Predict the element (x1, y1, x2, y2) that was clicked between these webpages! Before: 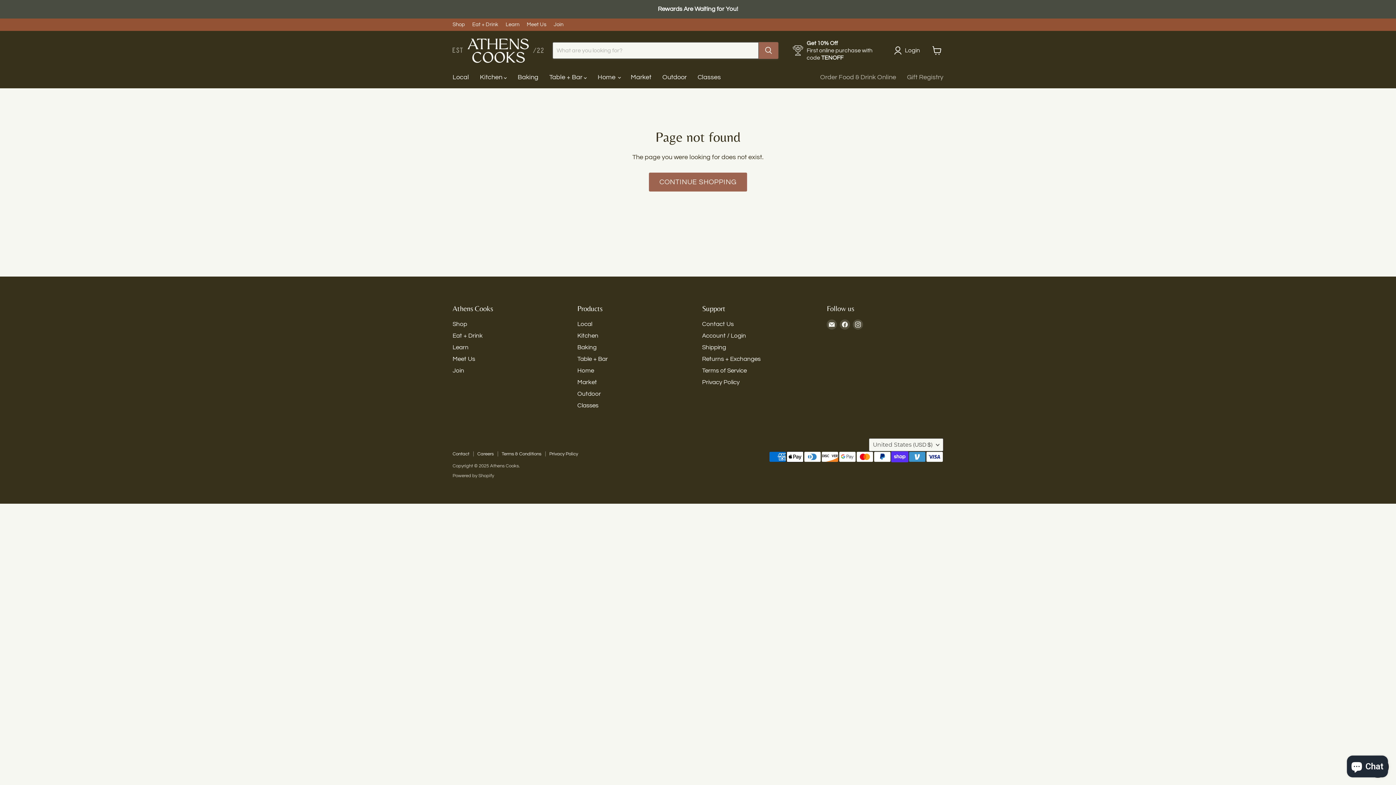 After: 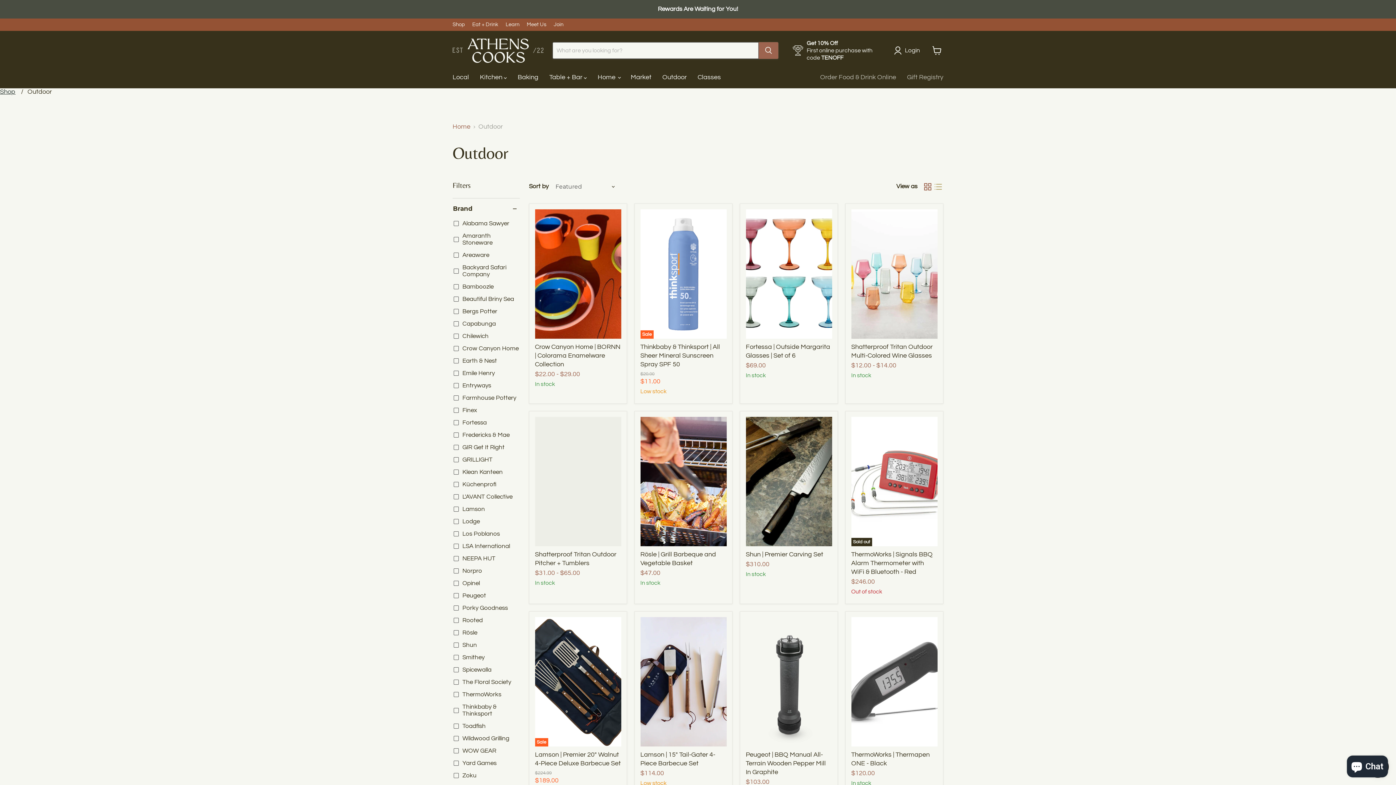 Action: bbox: (577, 390, 601, 397) label: Outdoor